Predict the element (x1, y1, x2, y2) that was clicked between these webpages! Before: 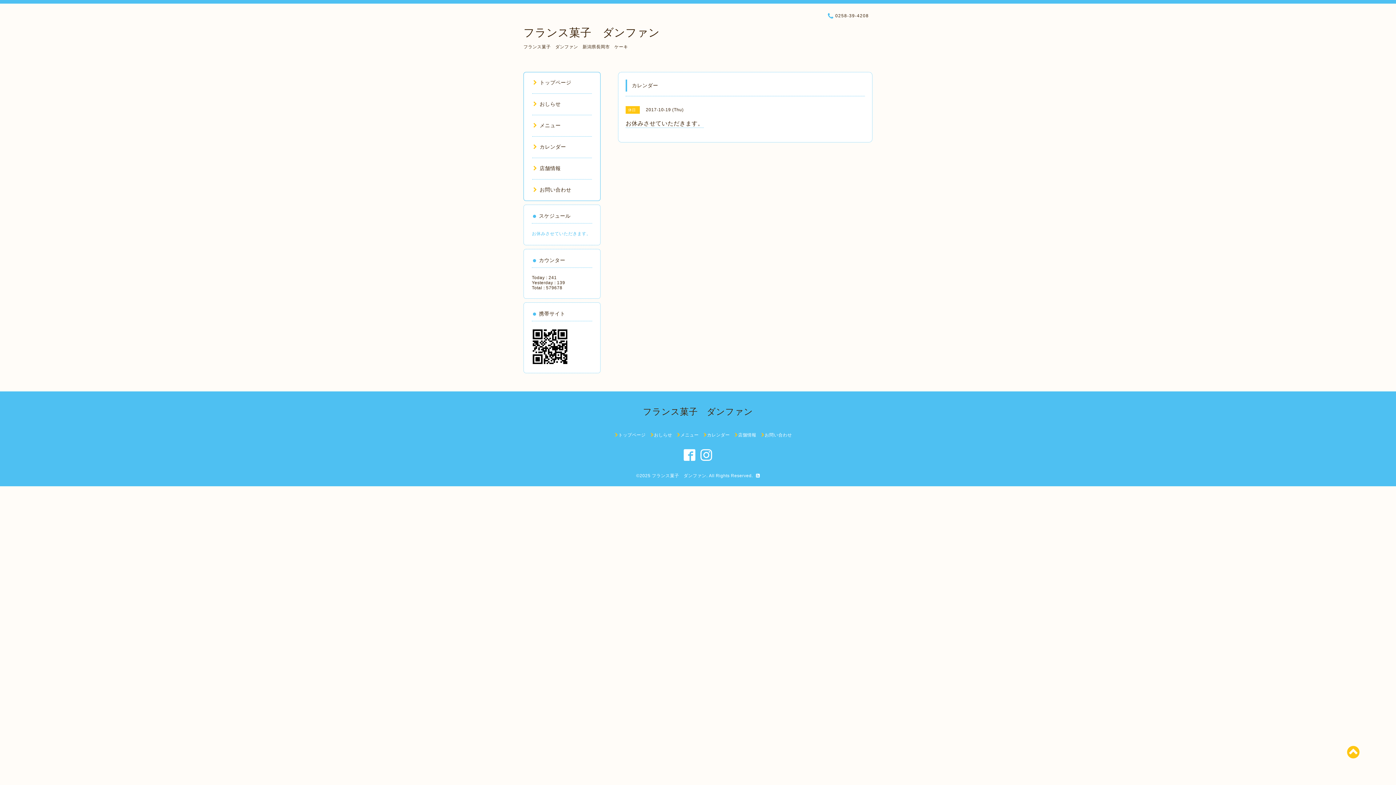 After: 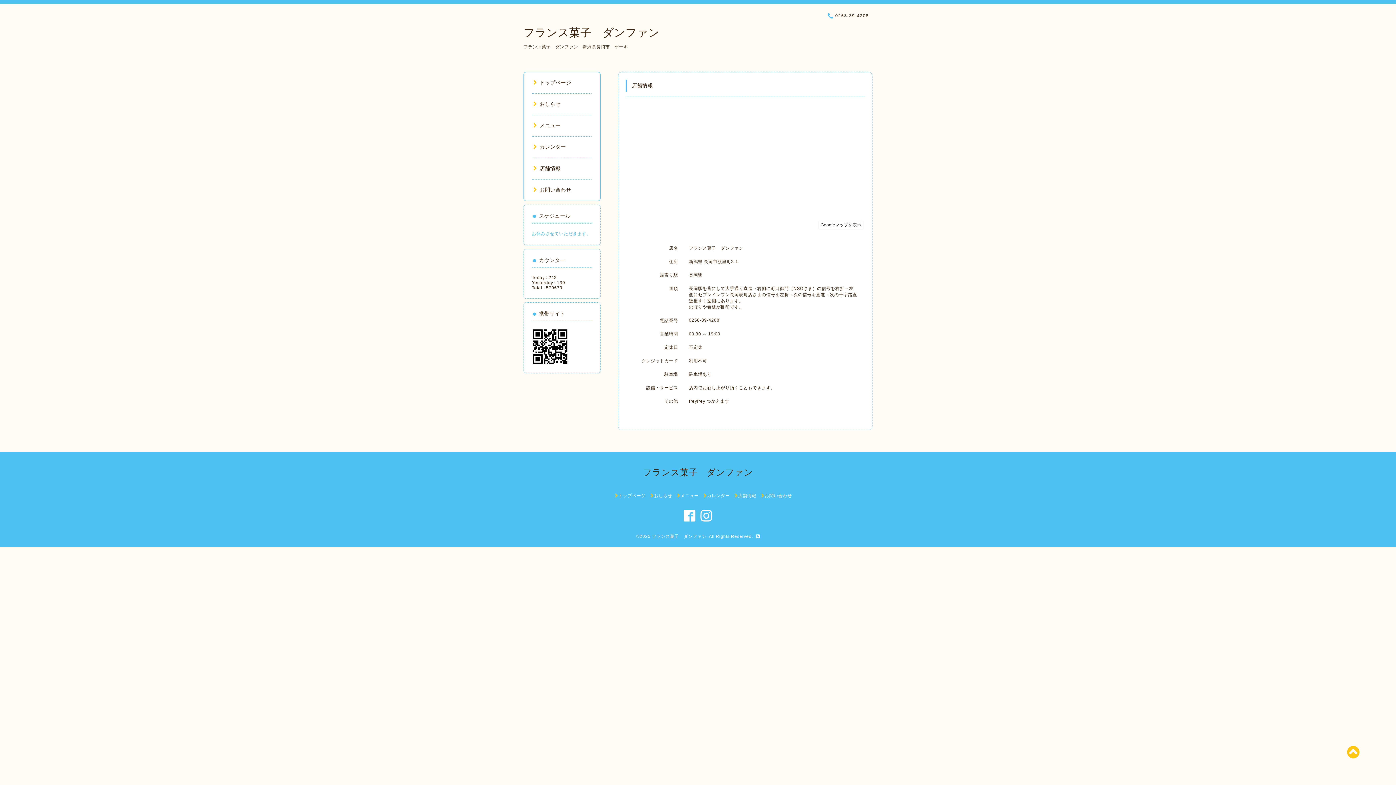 Action: label: 店舗情報 bbox: (532, 165, 560, 171)